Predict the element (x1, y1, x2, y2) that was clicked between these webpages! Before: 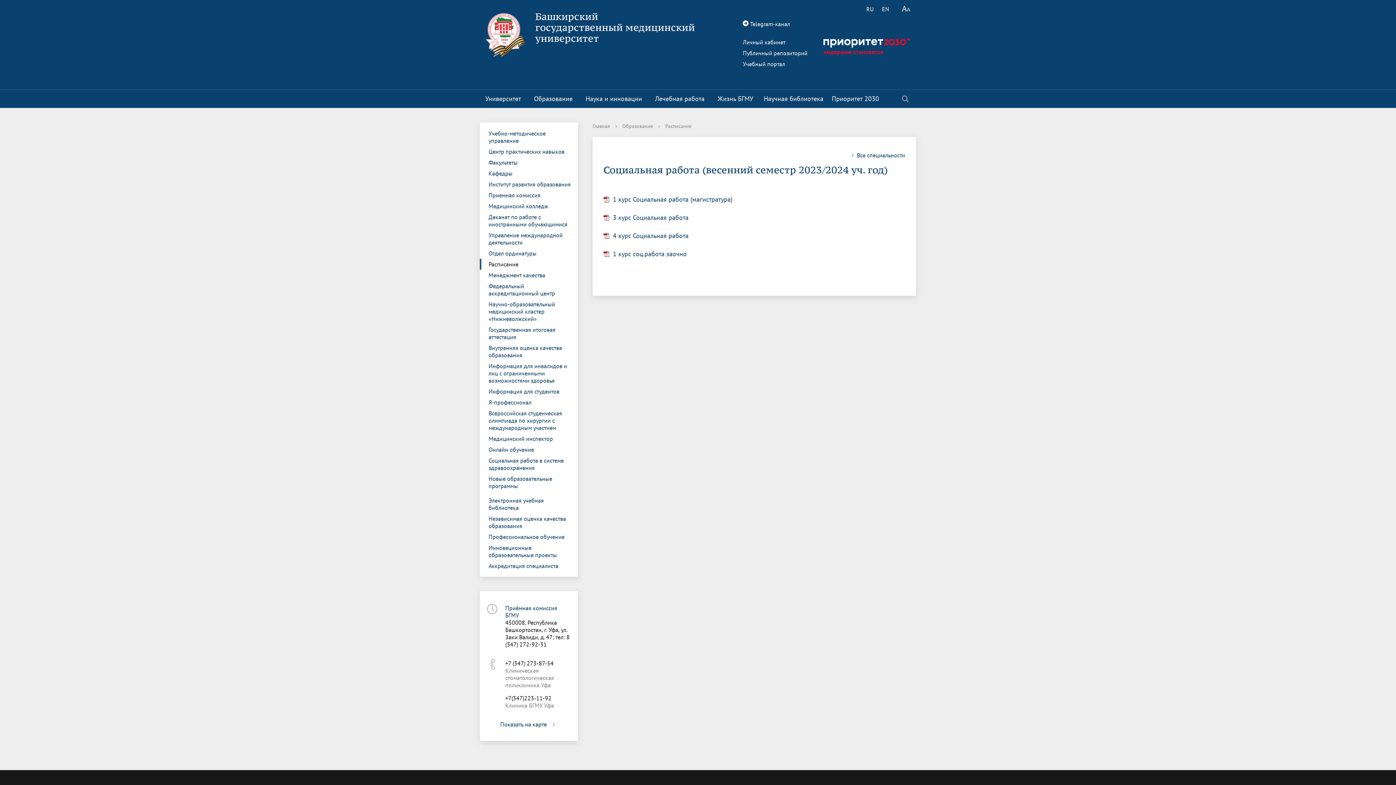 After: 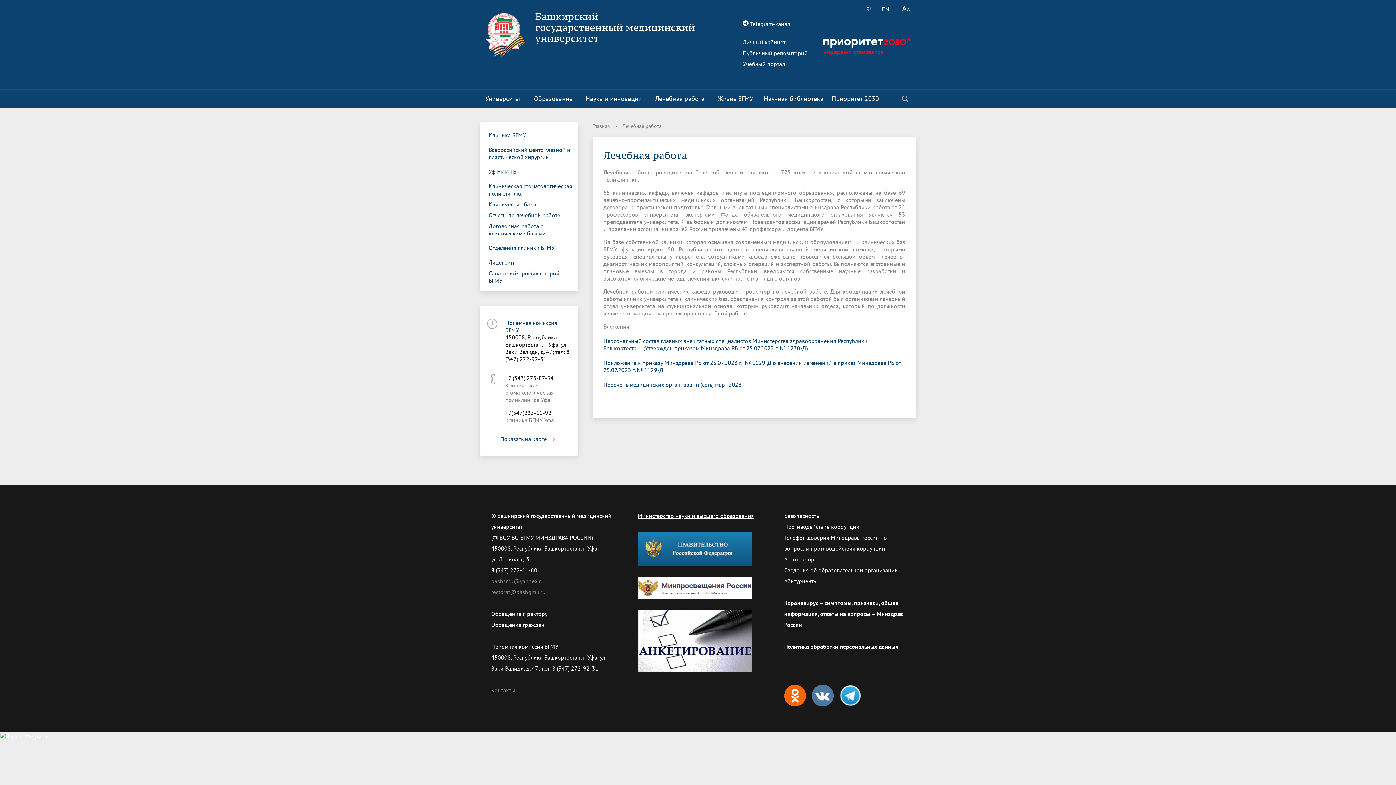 Action: bbox: (649, 89, 712, 108) label: Лечебная работа